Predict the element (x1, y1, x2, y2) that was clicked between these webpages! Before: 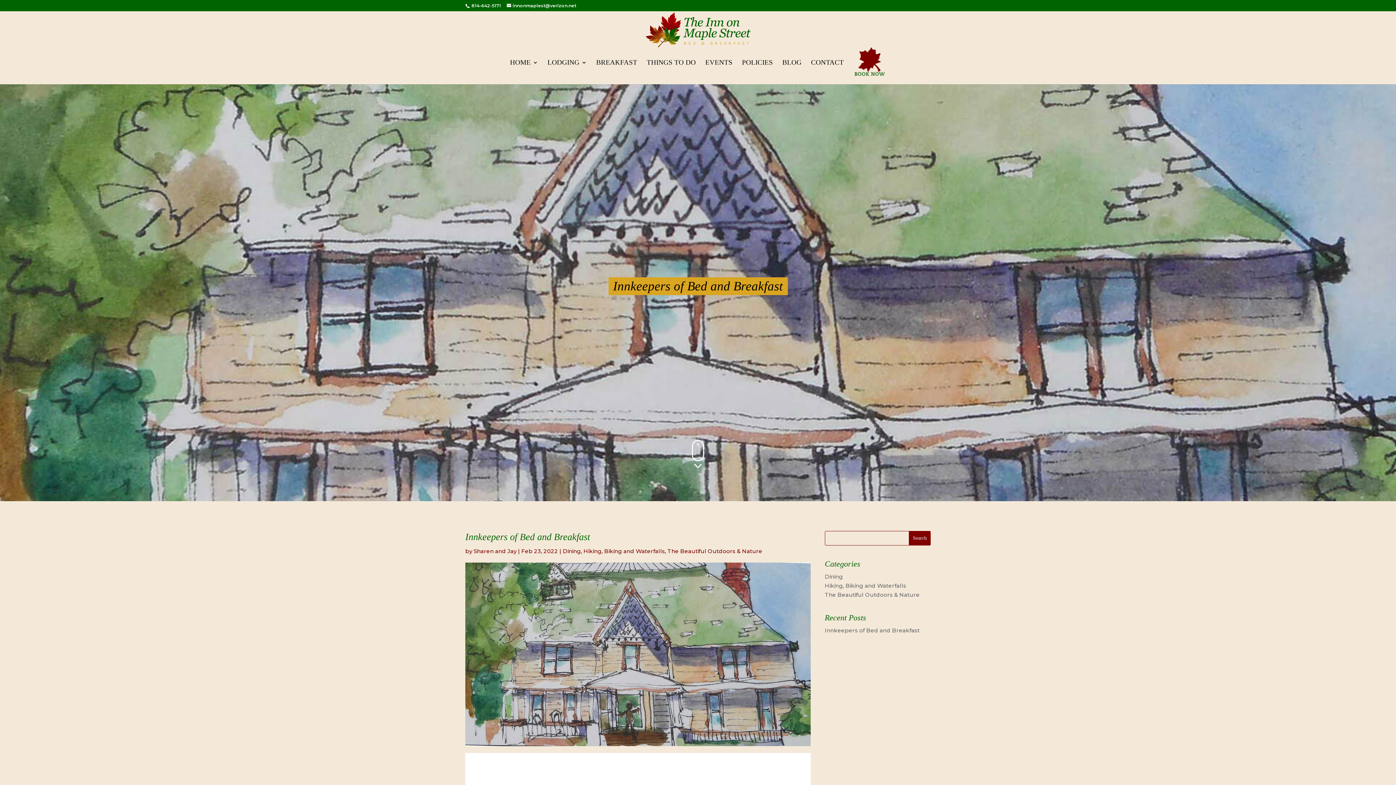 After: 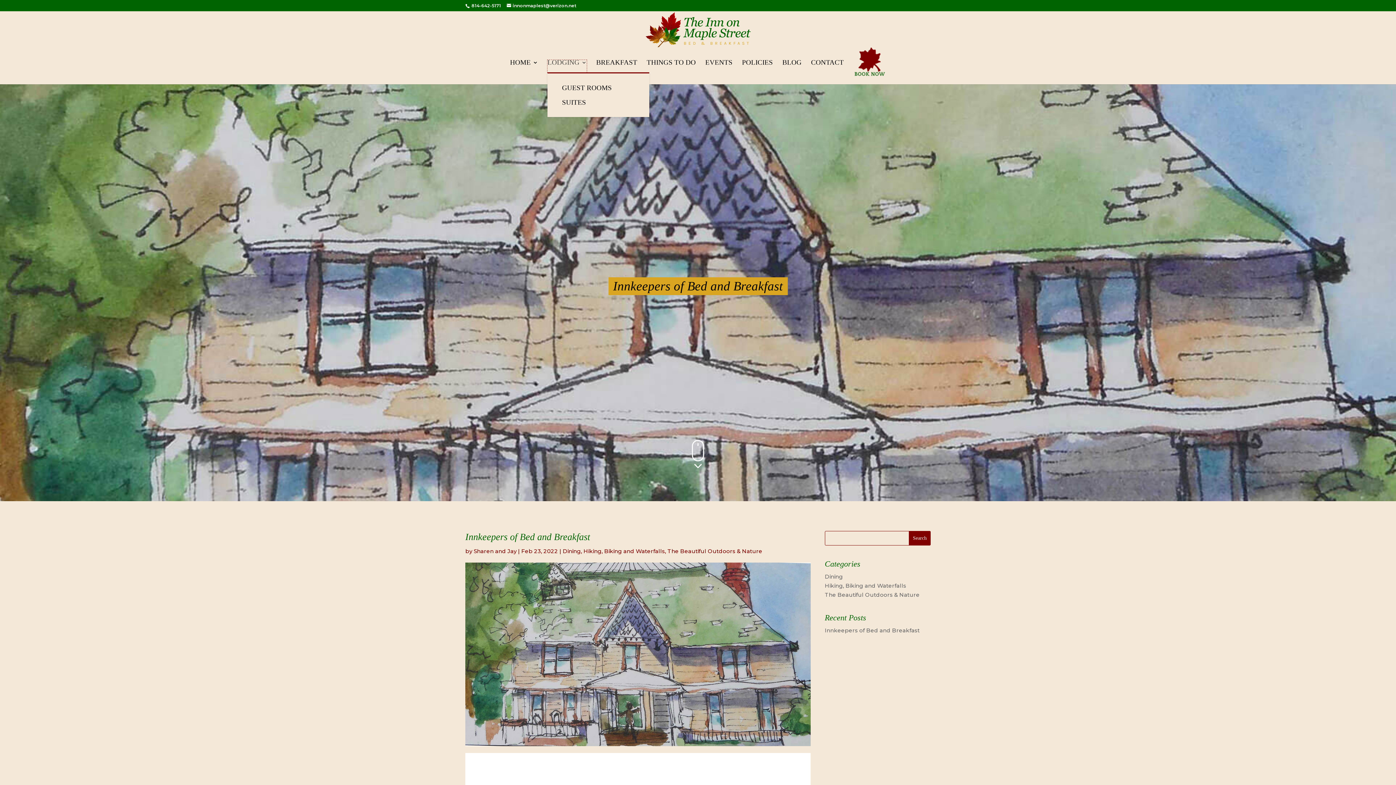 Action: label: LODGING bbox: (547, 59, 586, 72)